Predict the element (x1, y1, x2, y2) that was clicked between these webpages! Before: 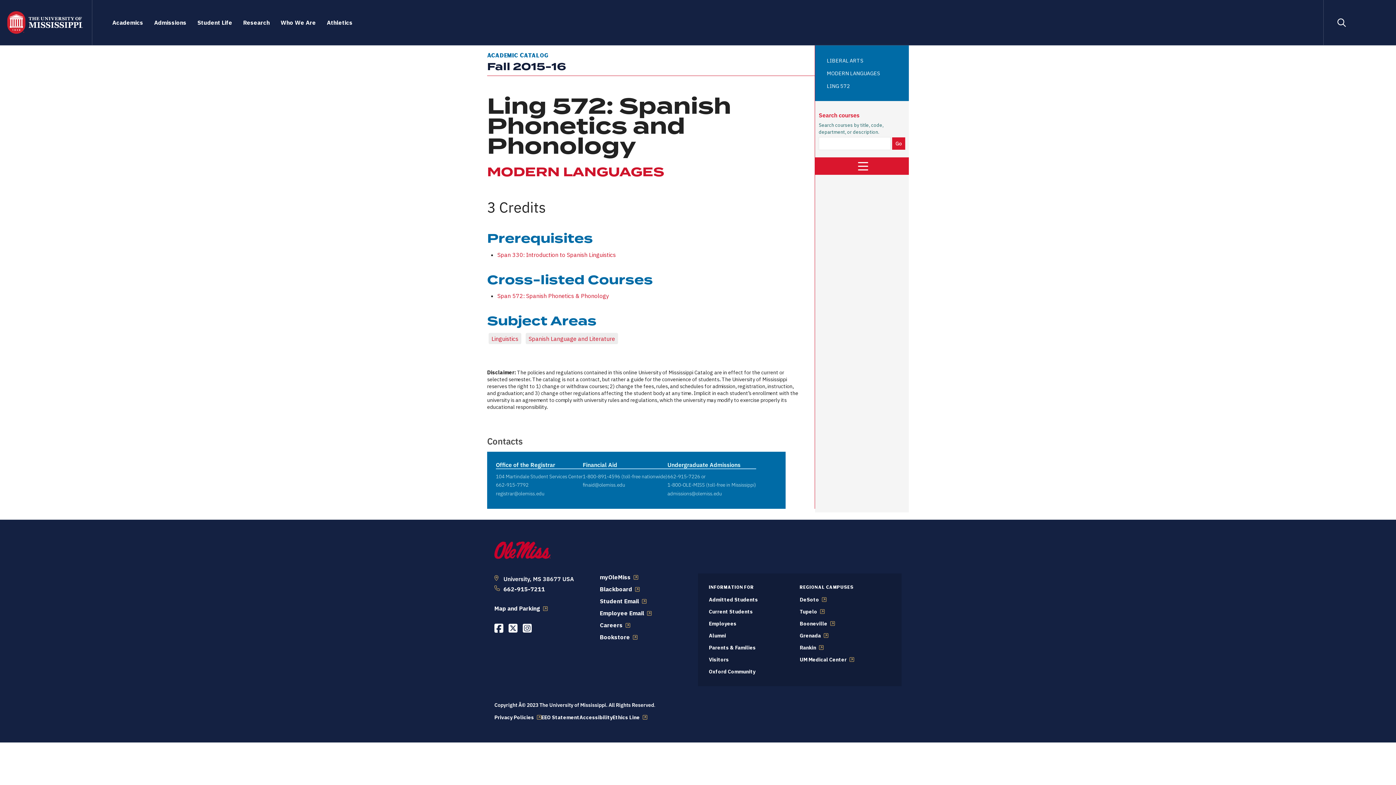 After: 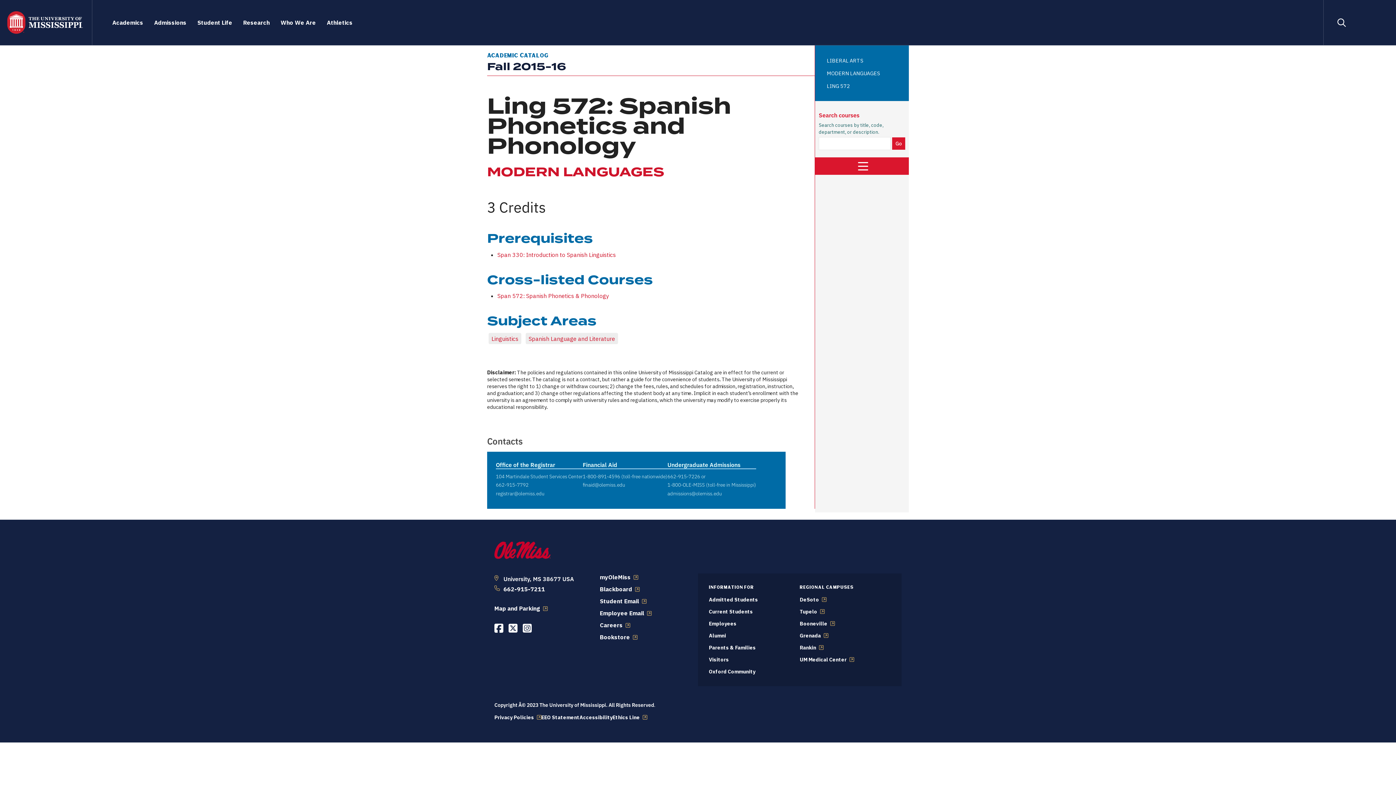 Action: bbox: (582, 481, 625, 488) label: finaid@olemiss.edu